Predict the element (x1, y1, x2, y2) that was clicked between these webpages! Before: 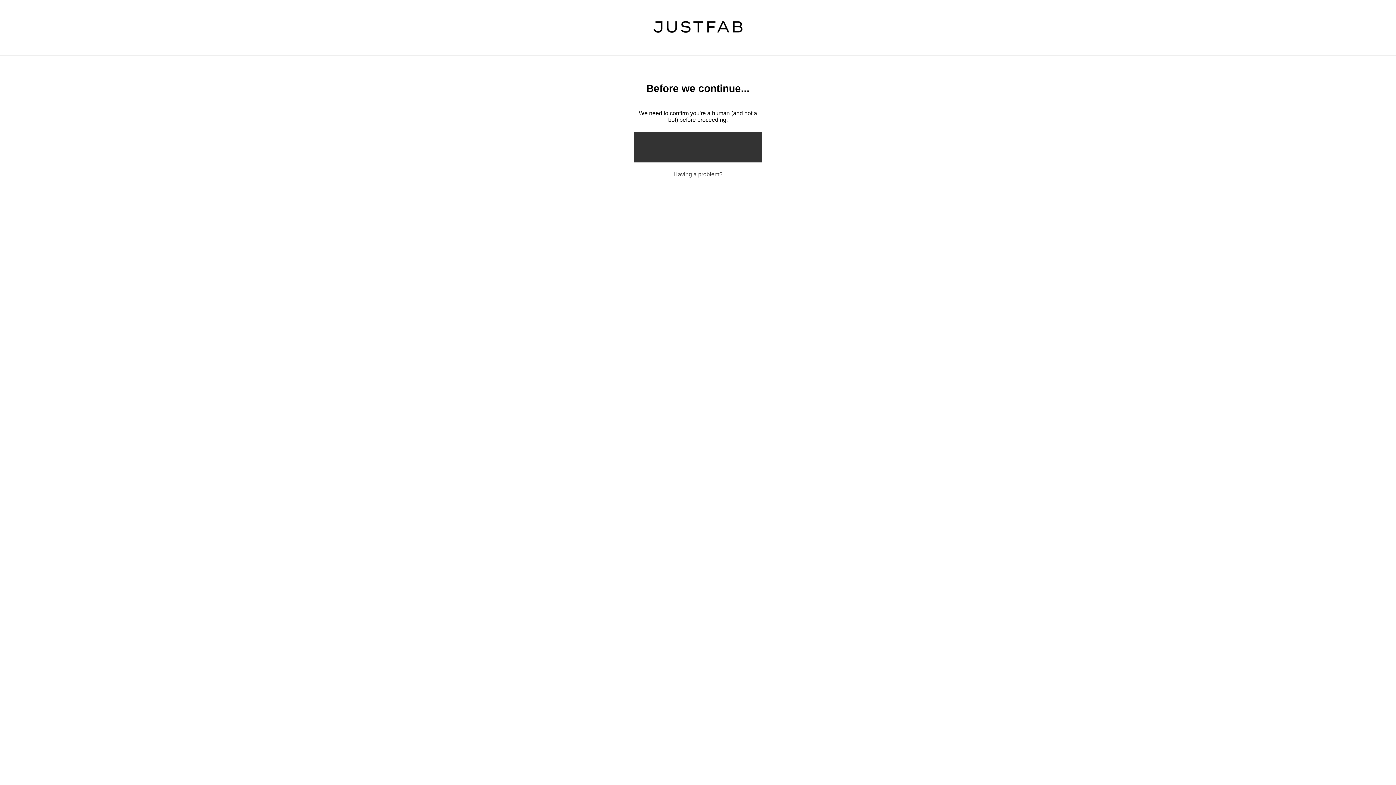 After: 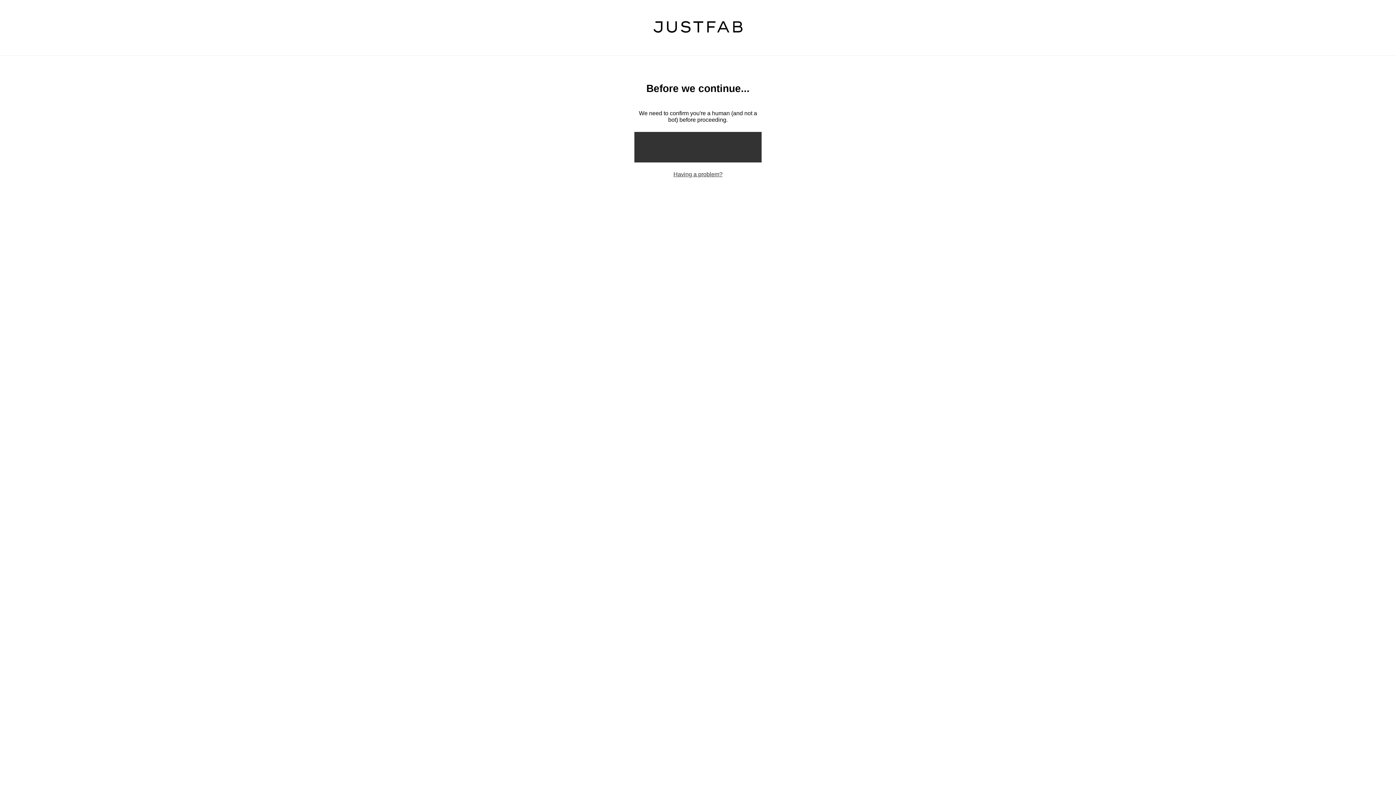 Action: bbox: (652, 18, 743, 36)